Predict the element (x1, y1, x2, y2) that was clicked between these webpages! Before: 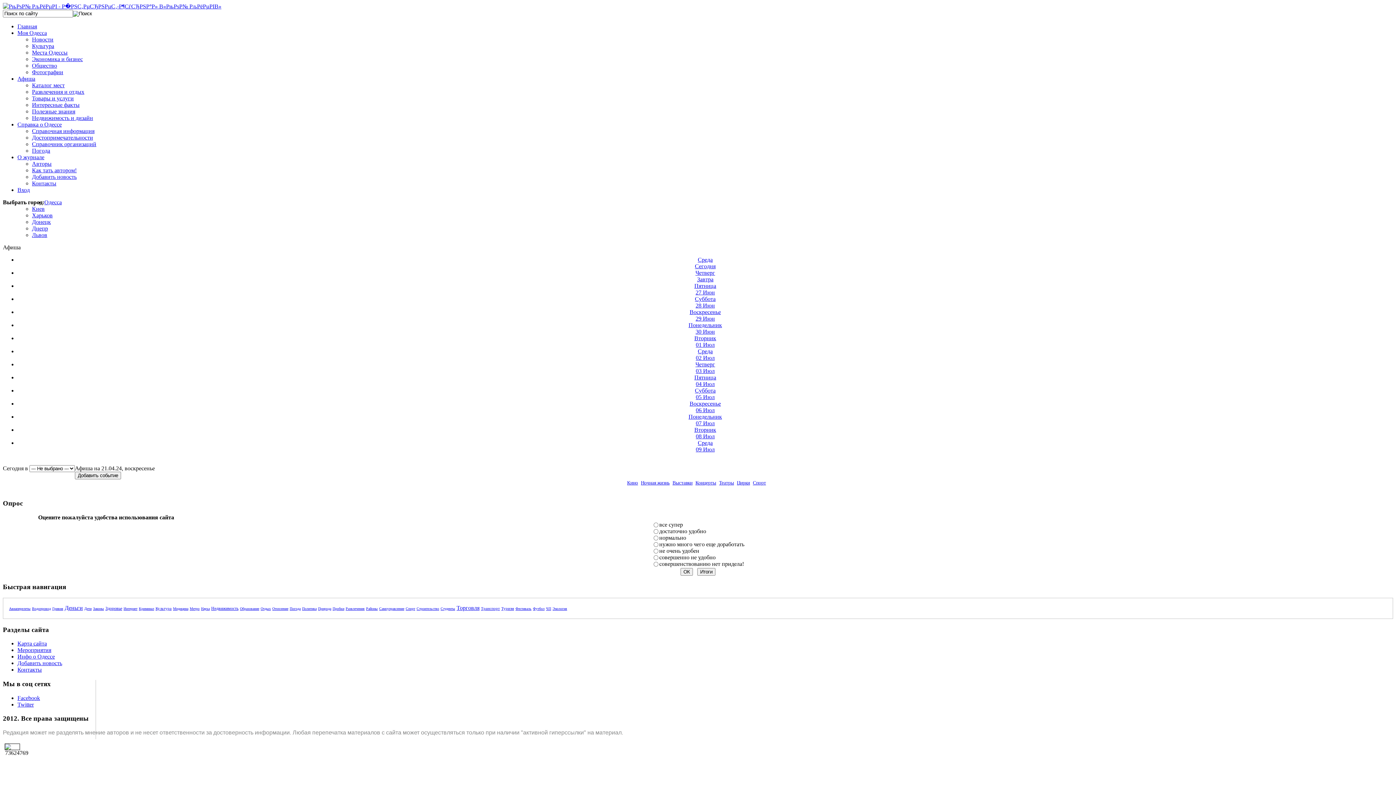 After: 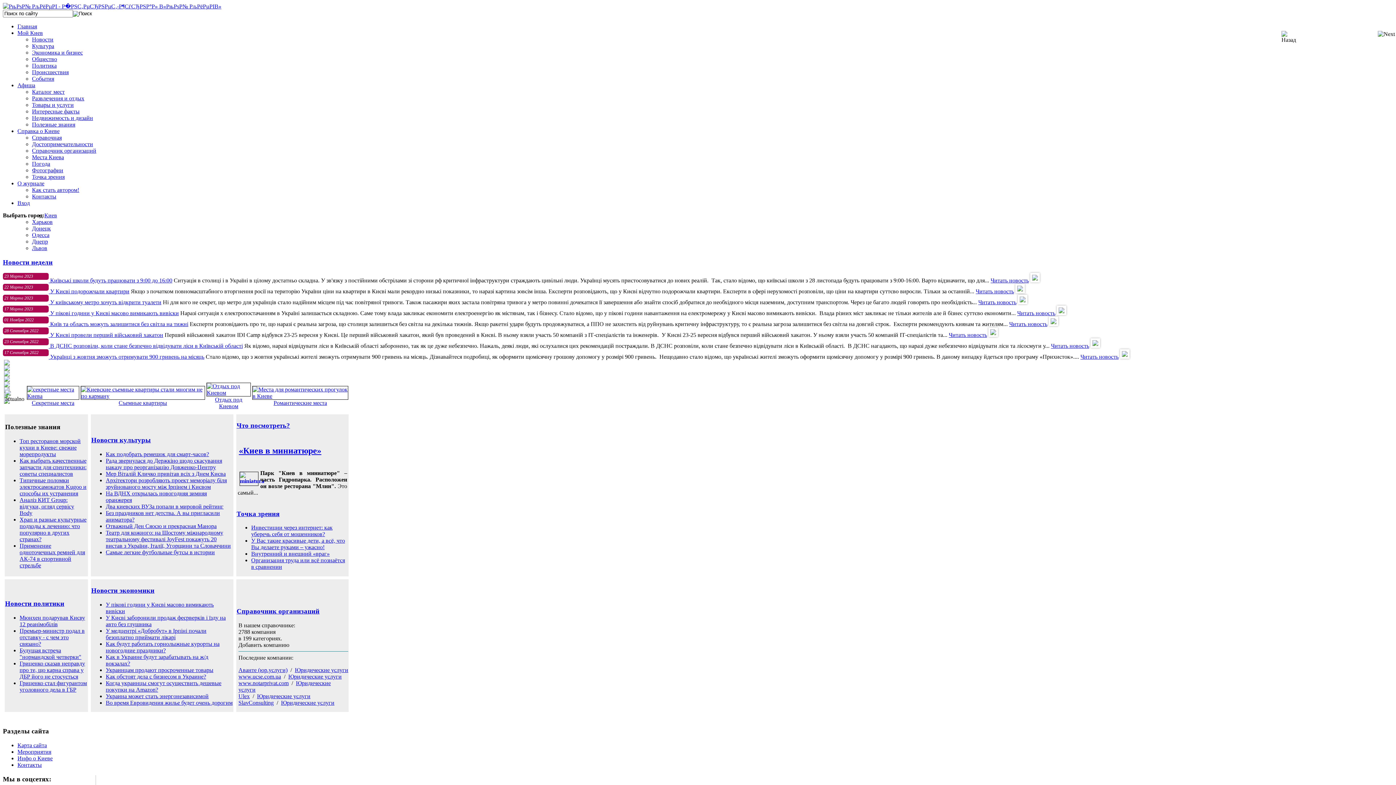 Action: label: Киев bbox: (32, 205, 44, 212)